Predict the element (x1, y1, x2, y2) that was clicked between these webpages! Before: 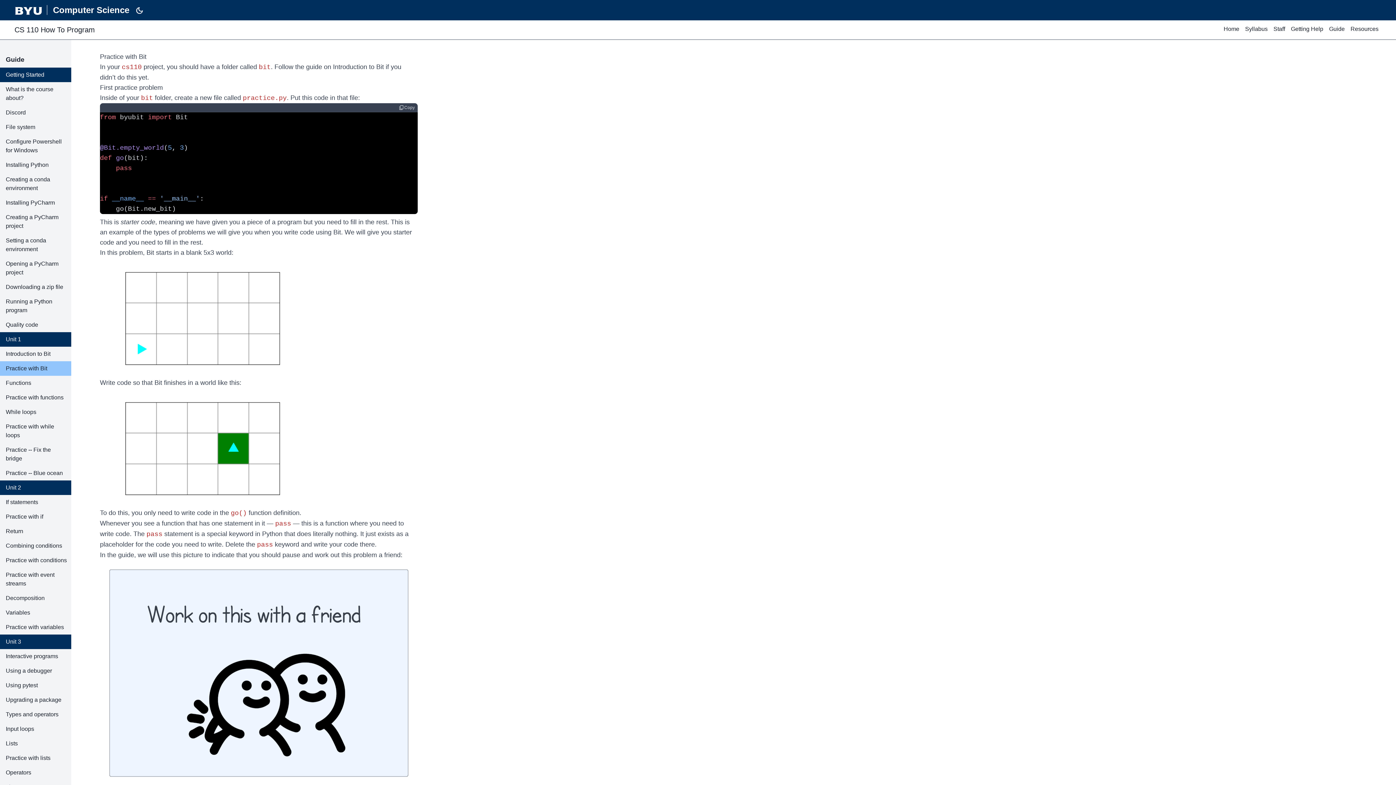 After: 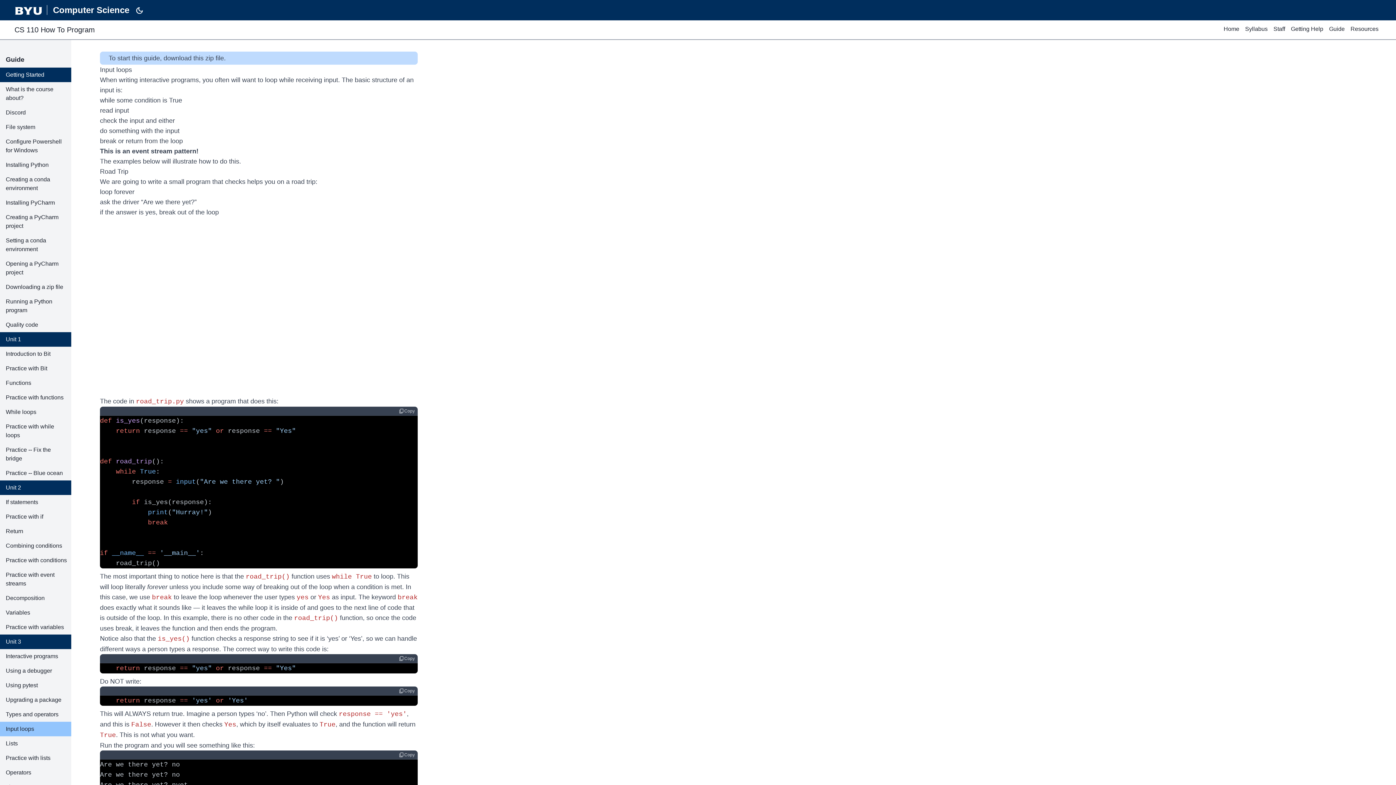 Action: bbox: (0, 722, 71, 736) label: Input loops